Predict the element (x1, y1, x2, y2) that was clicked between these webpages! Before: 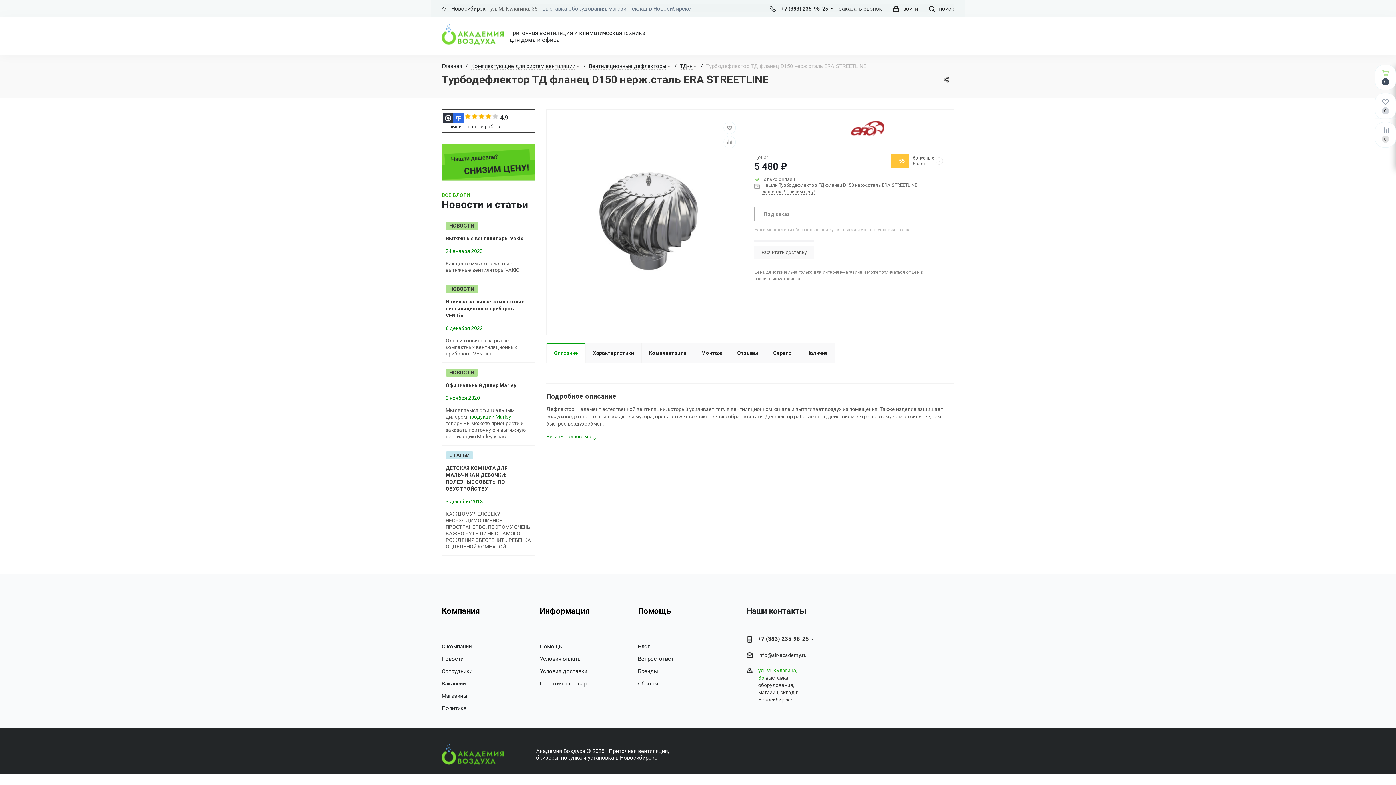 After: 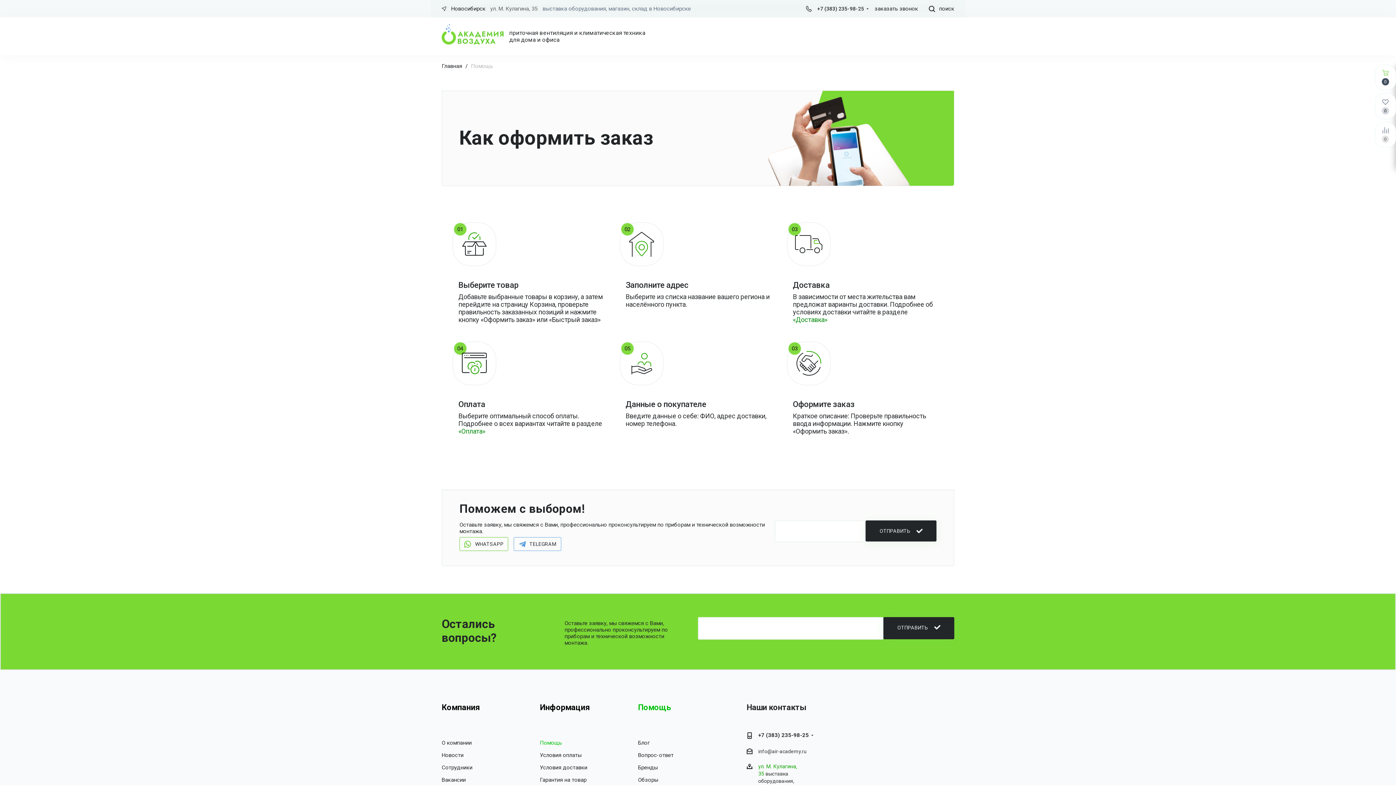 Action: bbox: (540, 643, 562, 650) label: Помощь